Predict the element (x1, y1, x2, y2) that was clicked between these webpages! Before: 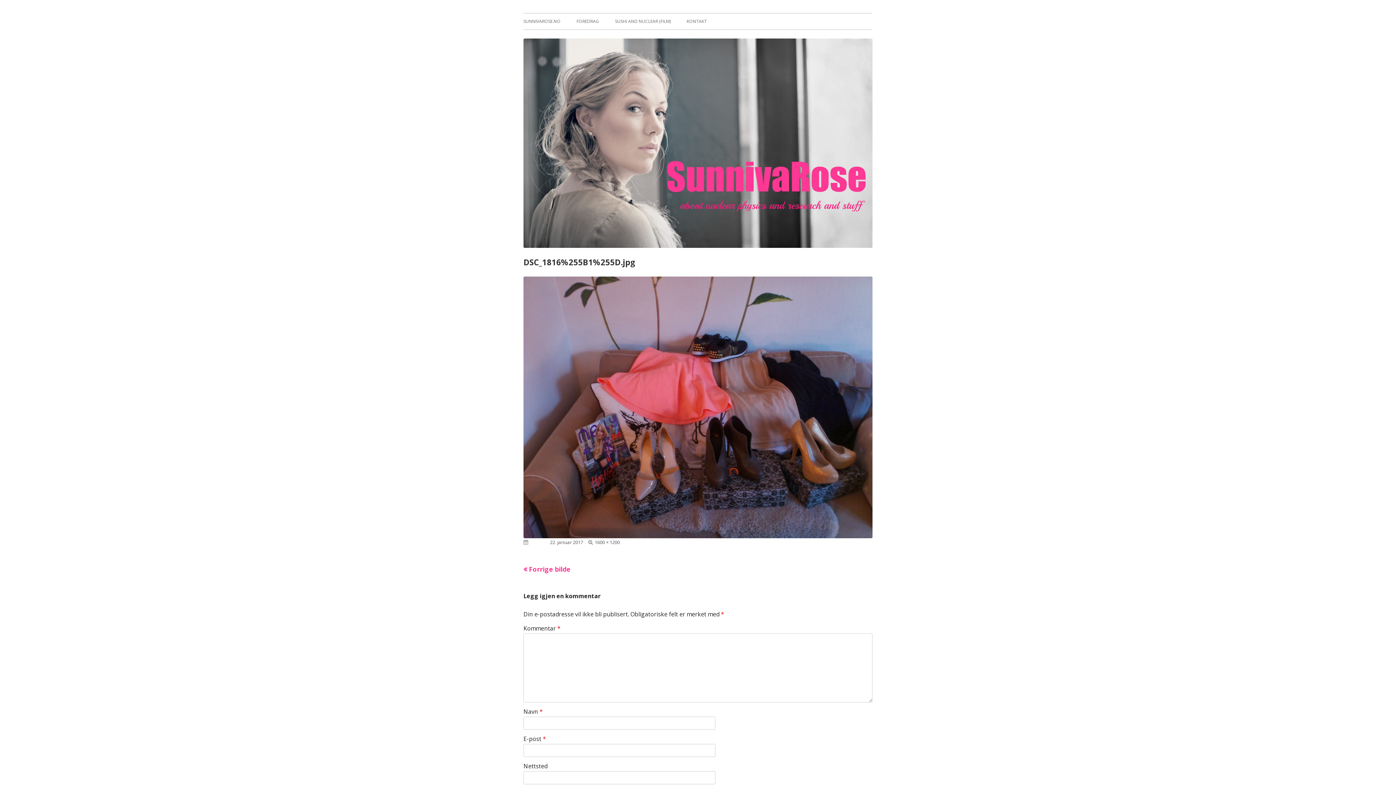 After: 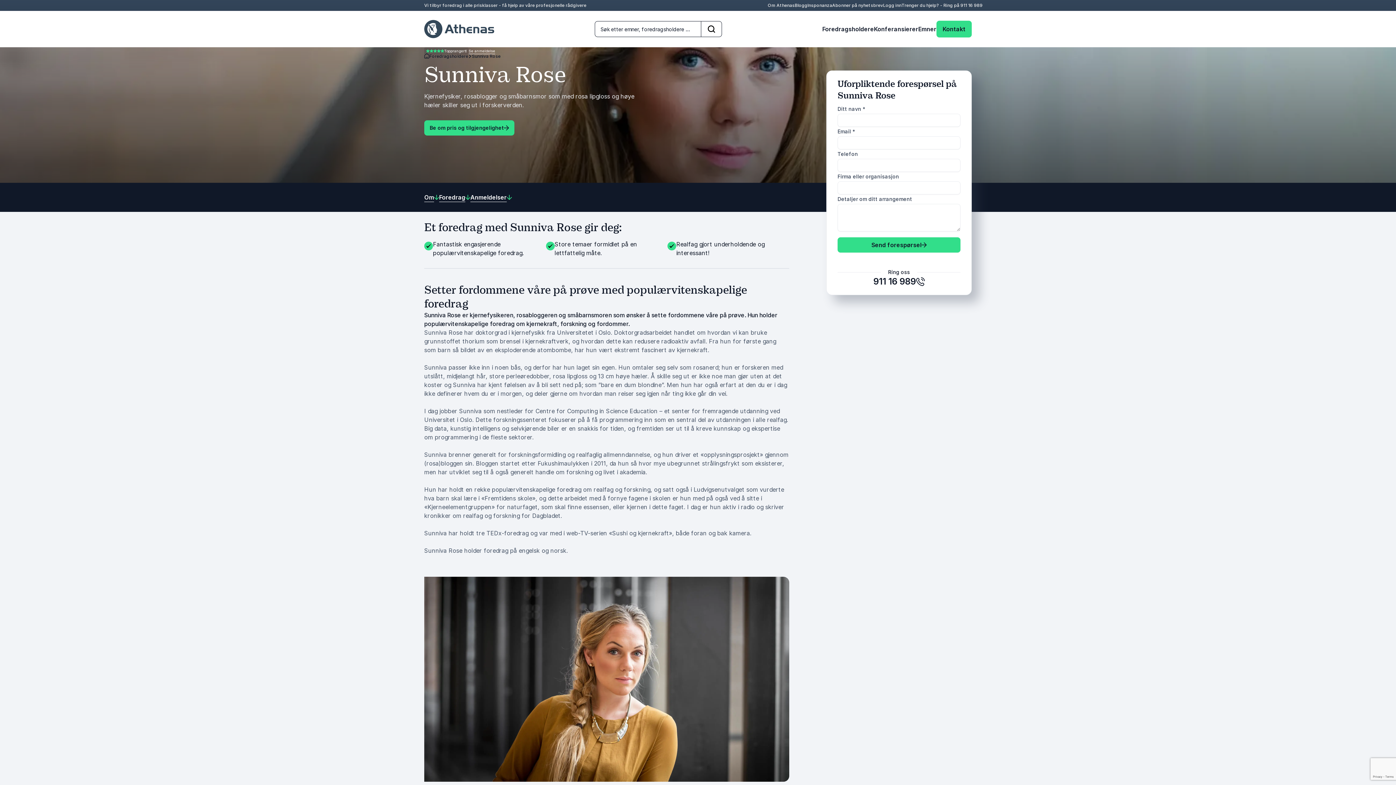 Action: bbox: (576, 13, 599, 29) label: FOREDRAG